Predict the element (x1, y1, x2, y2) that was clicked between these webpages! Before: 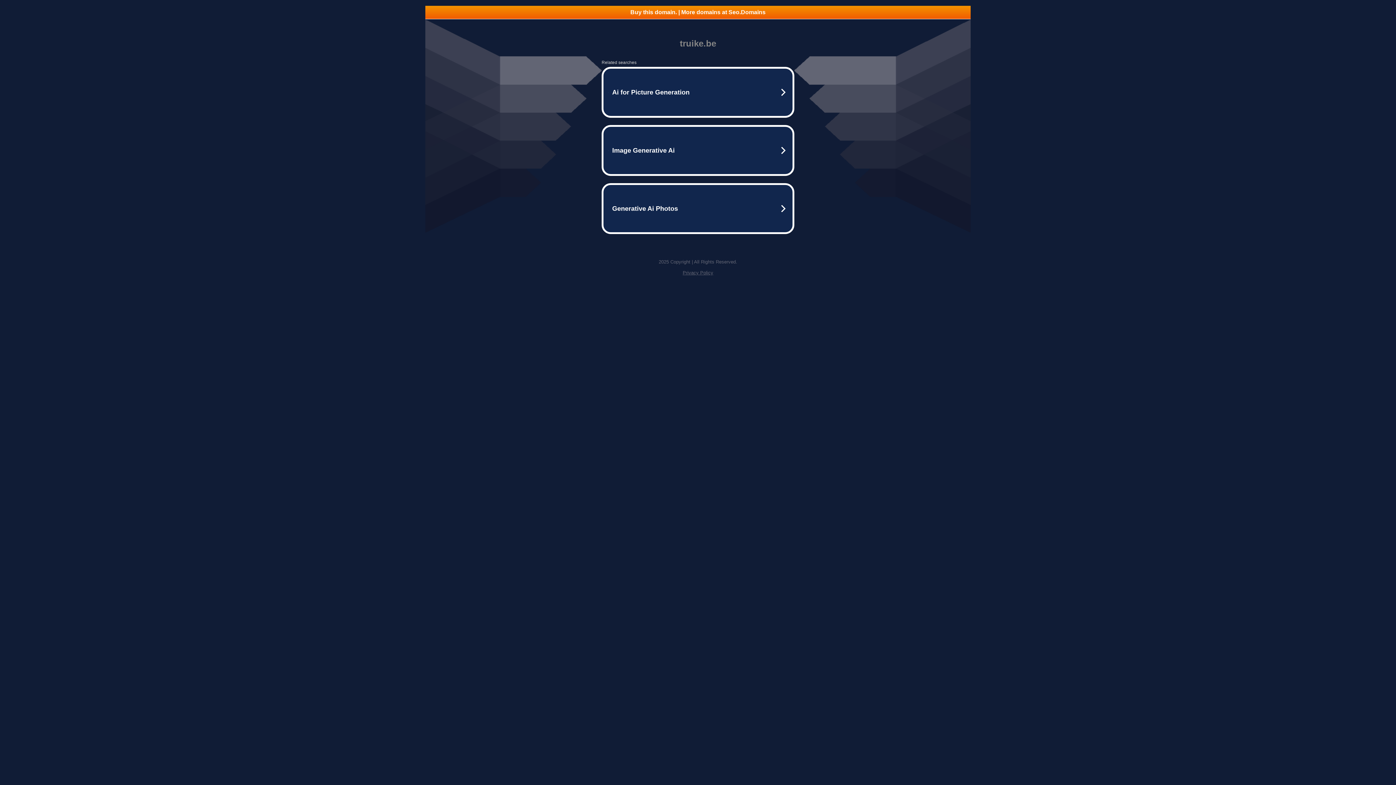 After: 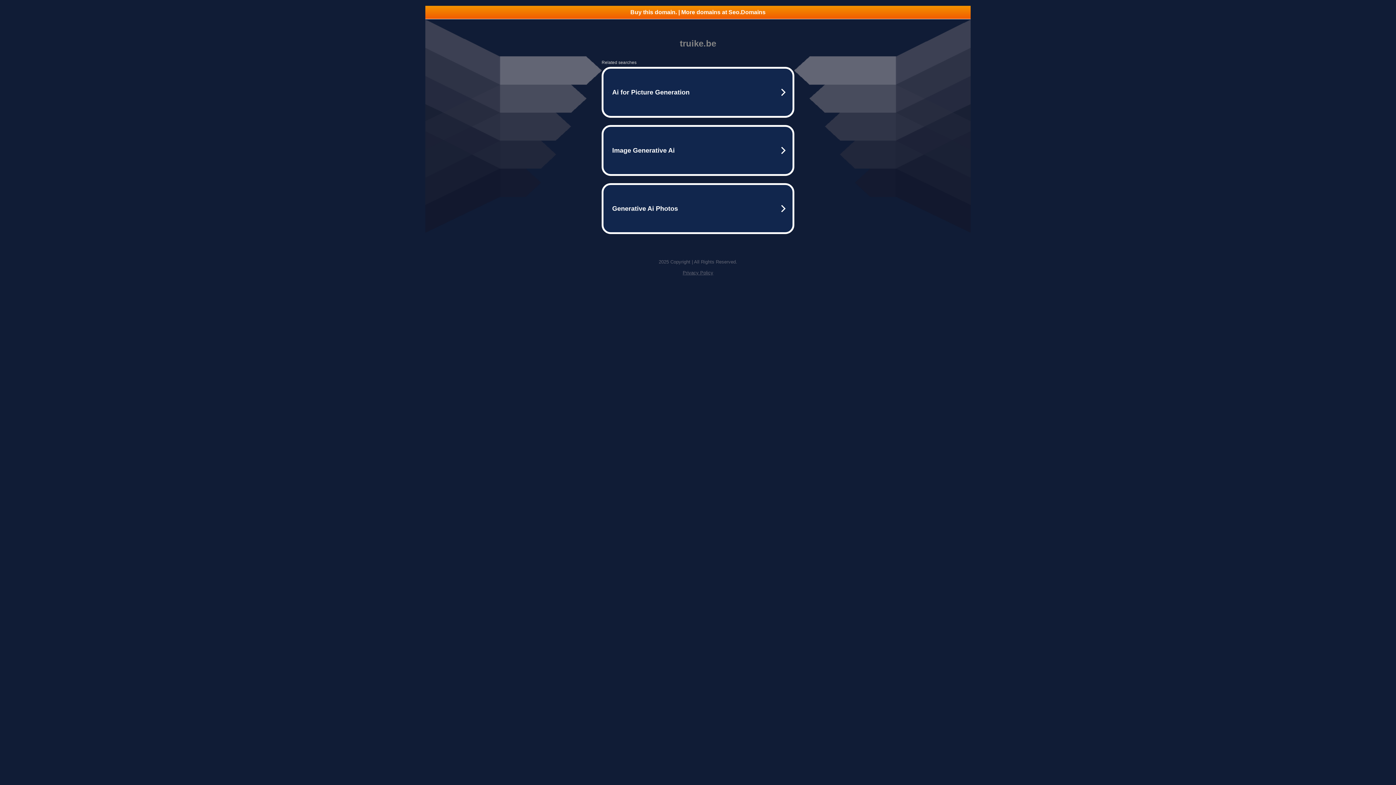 Action: bbox: (682, 270, 713, 275) label: Privacy Policy